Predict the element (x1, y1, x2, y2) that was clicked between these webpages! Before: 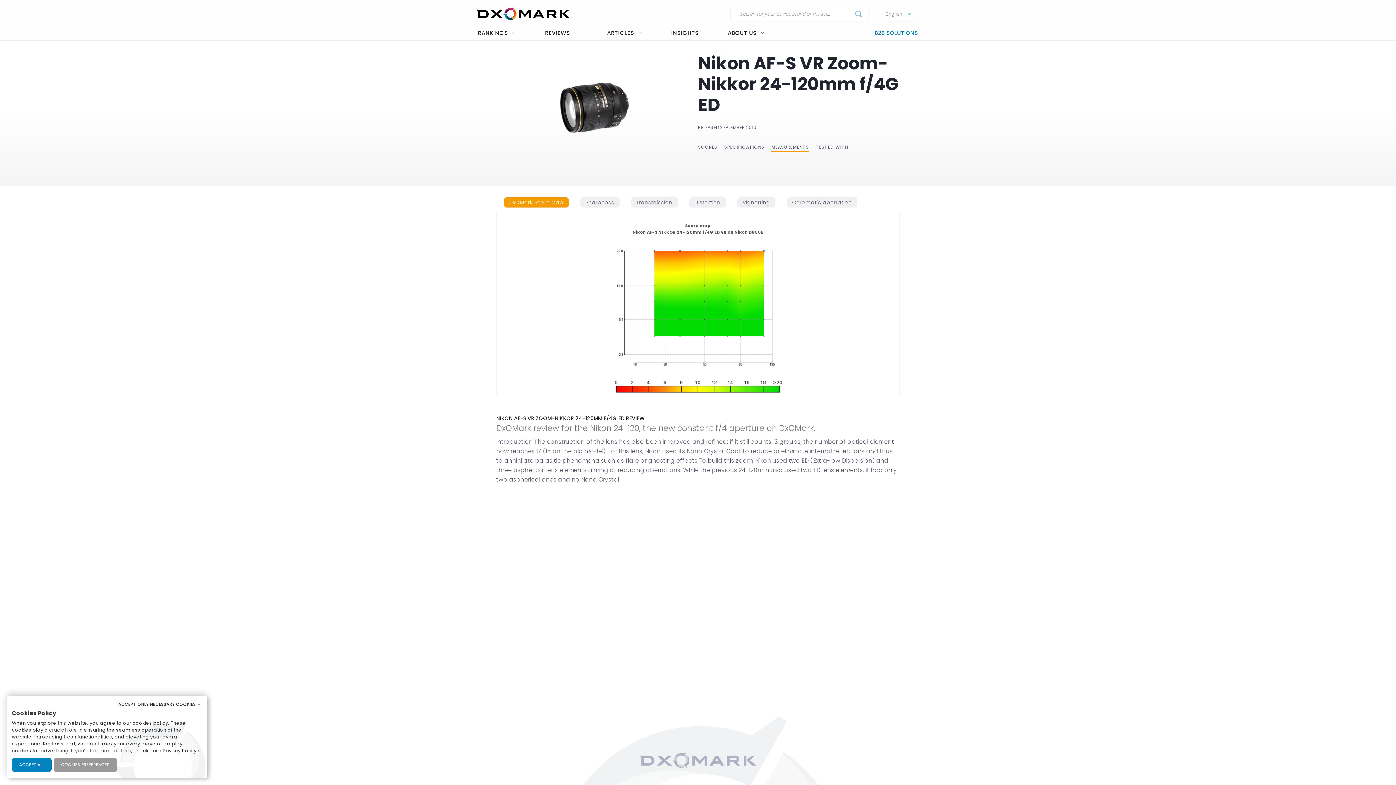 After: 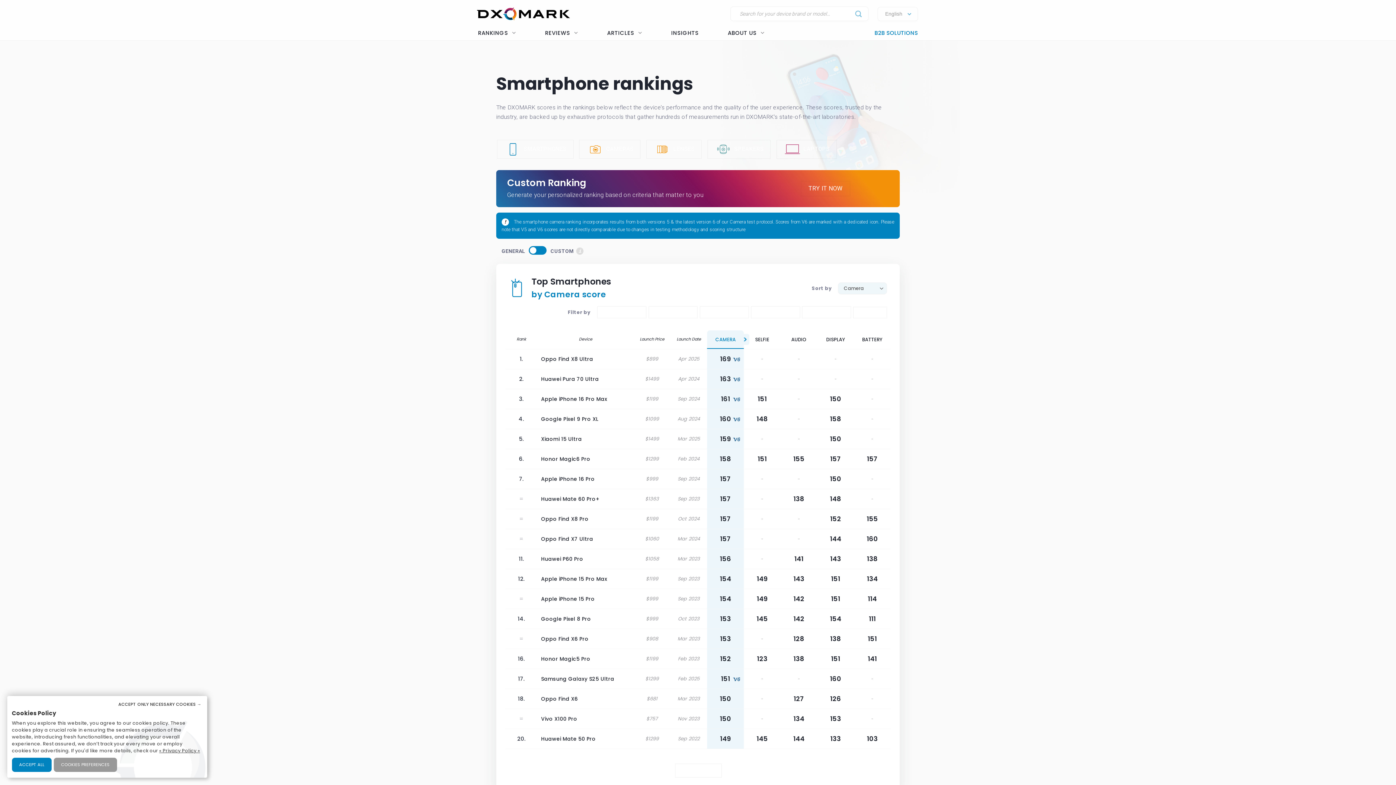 Action: bbox: (472, 26, 521, 40) label: RANKINGS